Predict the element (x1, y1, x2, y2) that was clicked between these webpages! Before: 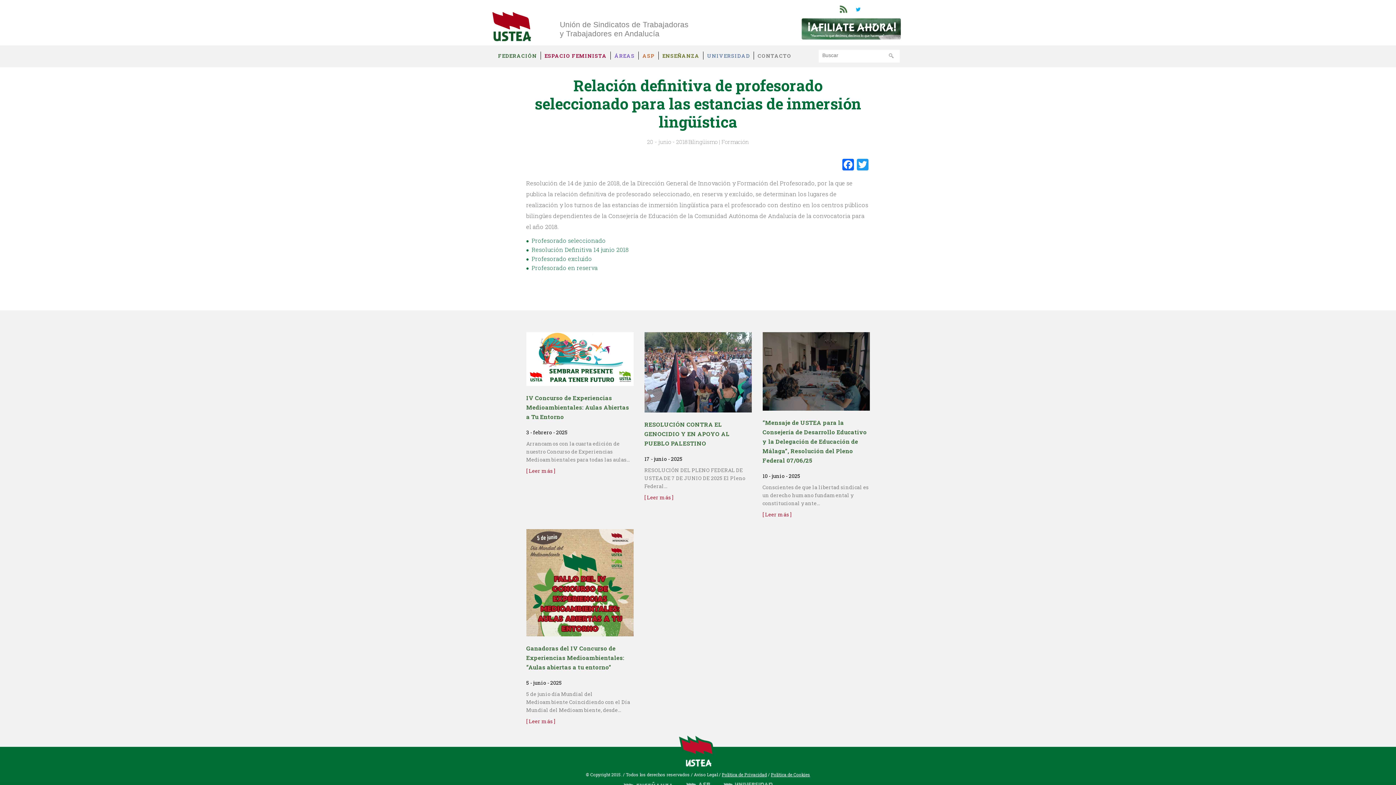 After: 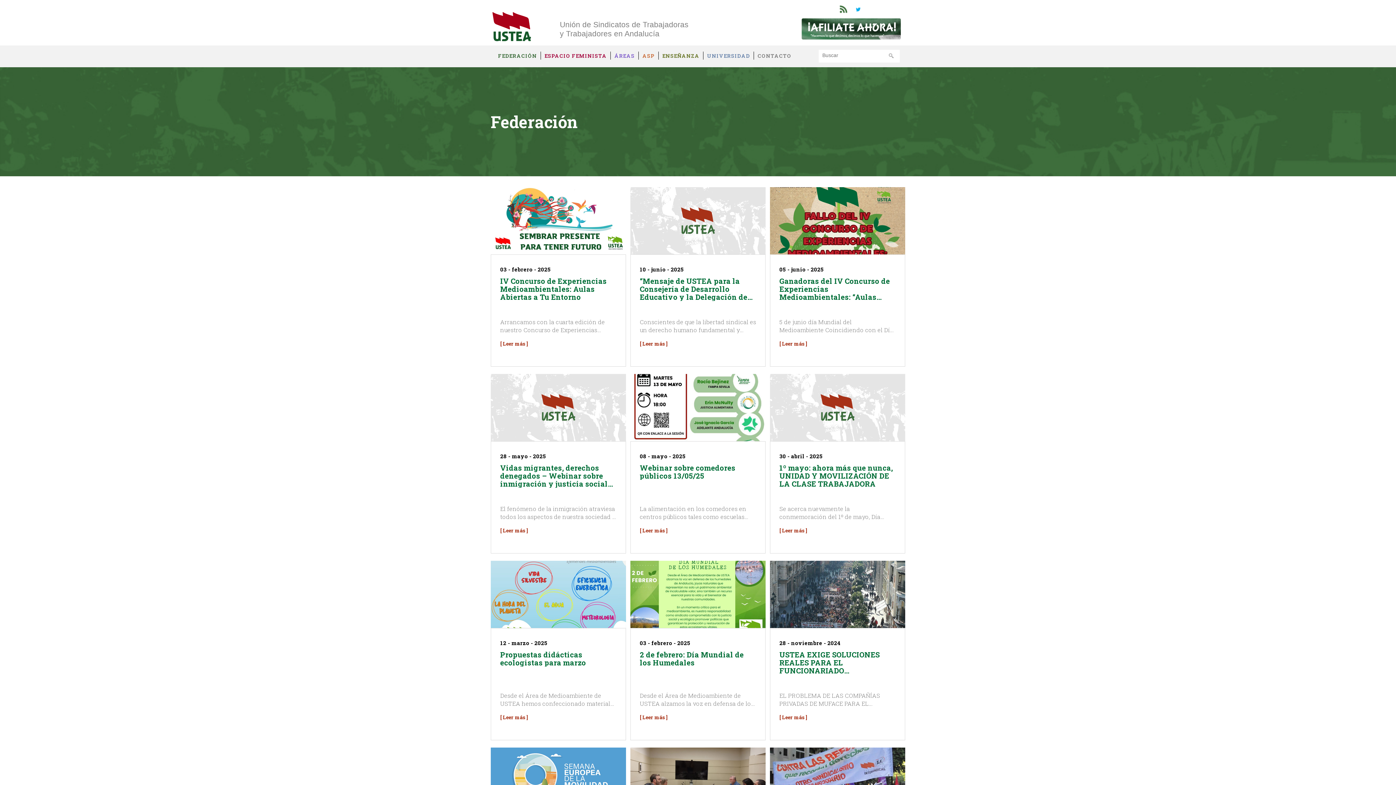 Action: label: FEDERACIÓN bbox: (494, 51, 540, 59)